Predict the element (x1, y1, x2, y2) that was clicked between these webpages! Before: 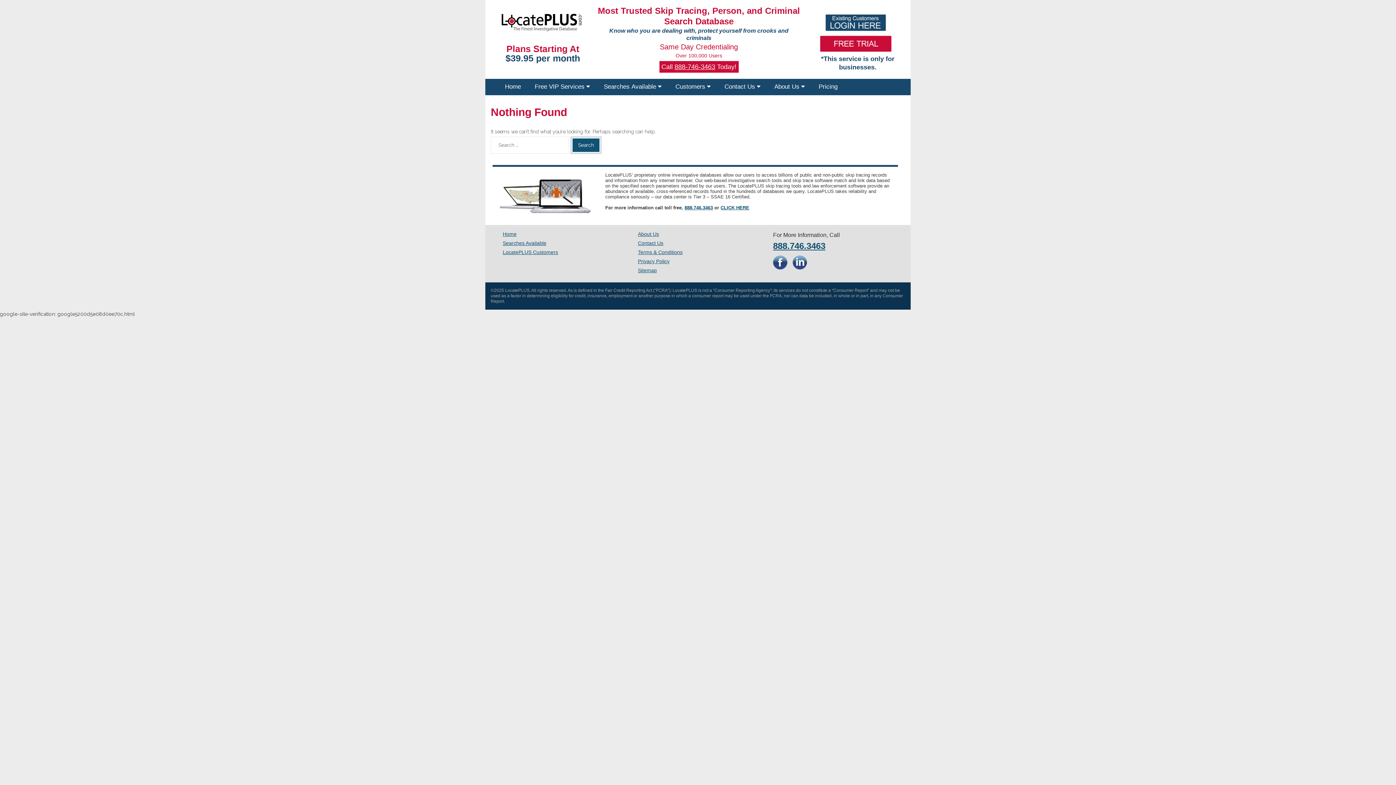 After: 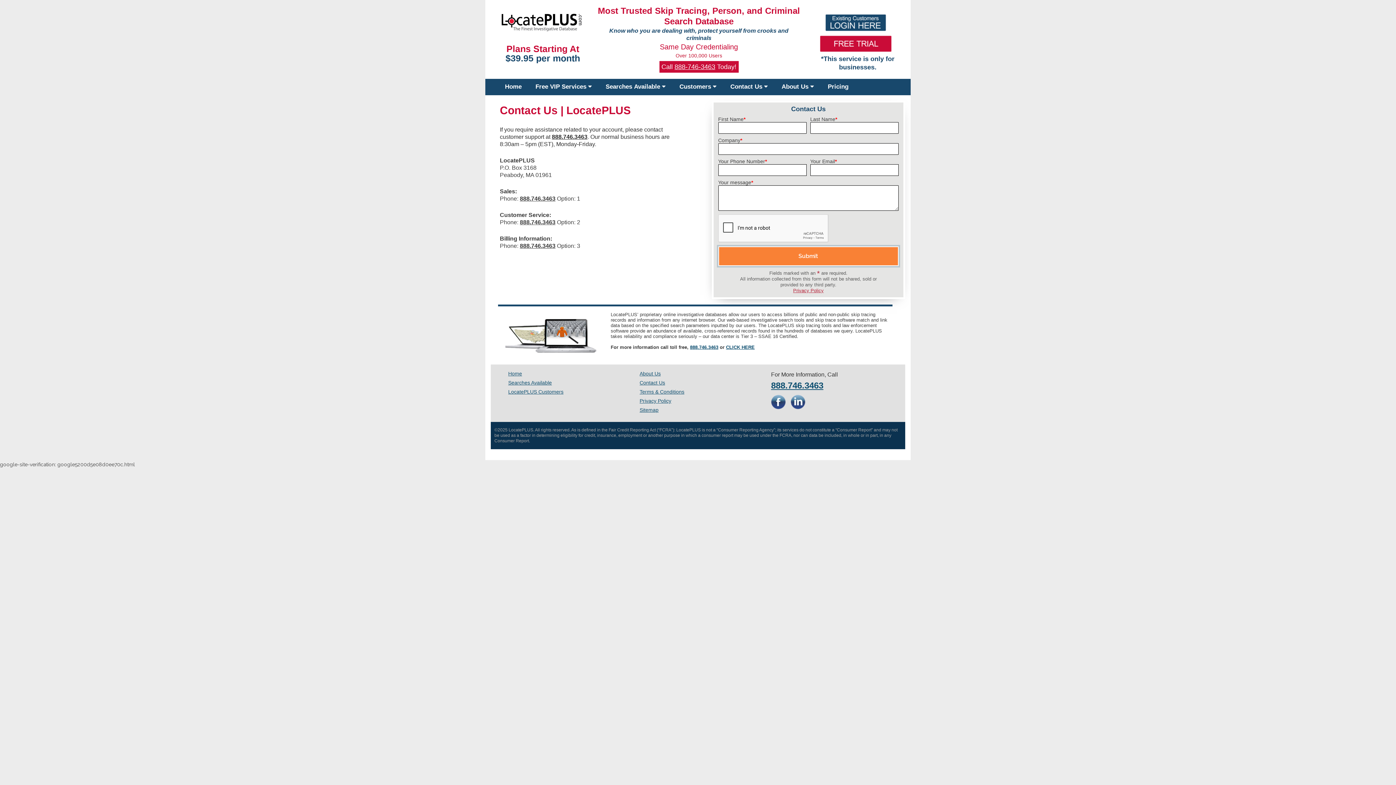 Action: bbox: (721, 81, 764, 92) label: Contact Us 